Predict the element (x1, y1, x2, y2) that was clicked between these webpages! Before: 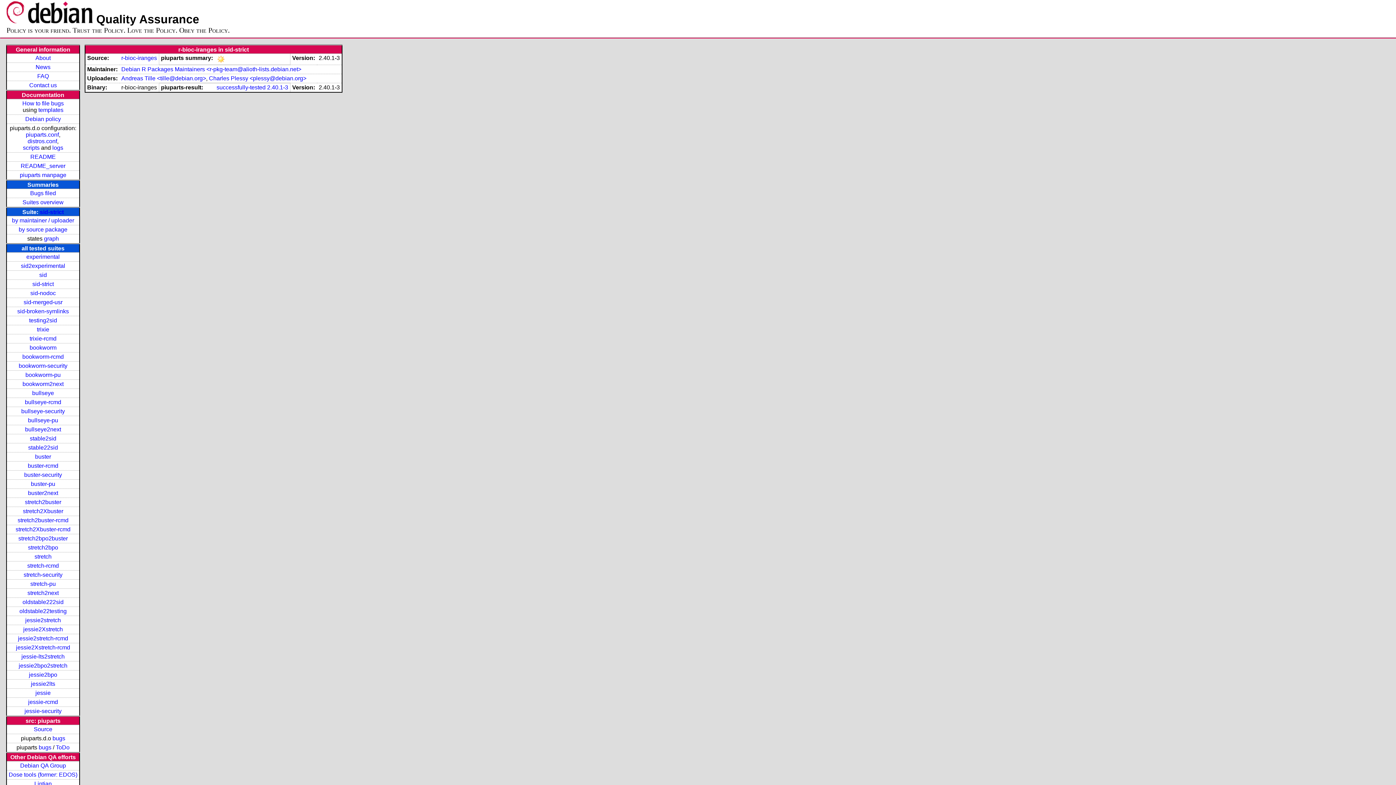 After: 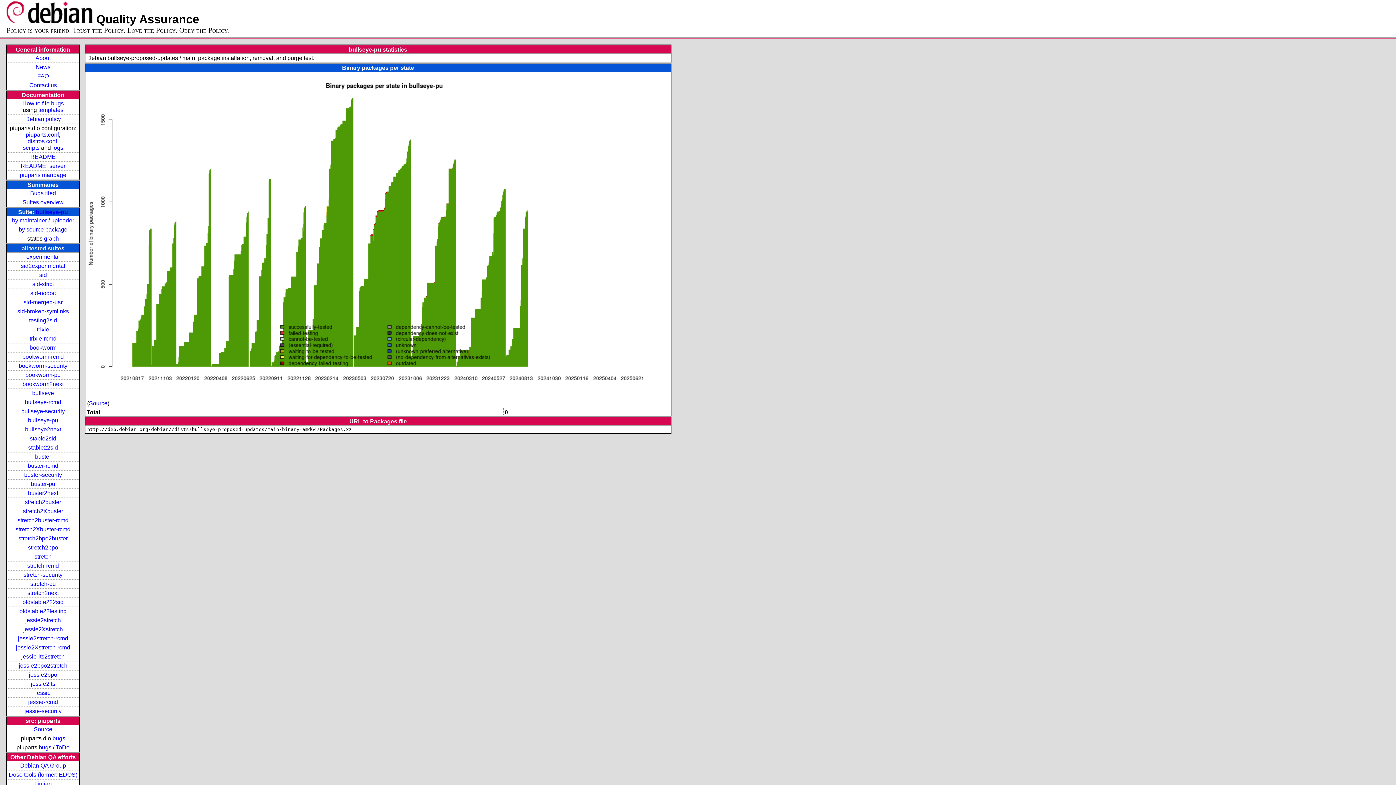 Action: bbox: (28, 417, 58, 423) label: bullseye-pu